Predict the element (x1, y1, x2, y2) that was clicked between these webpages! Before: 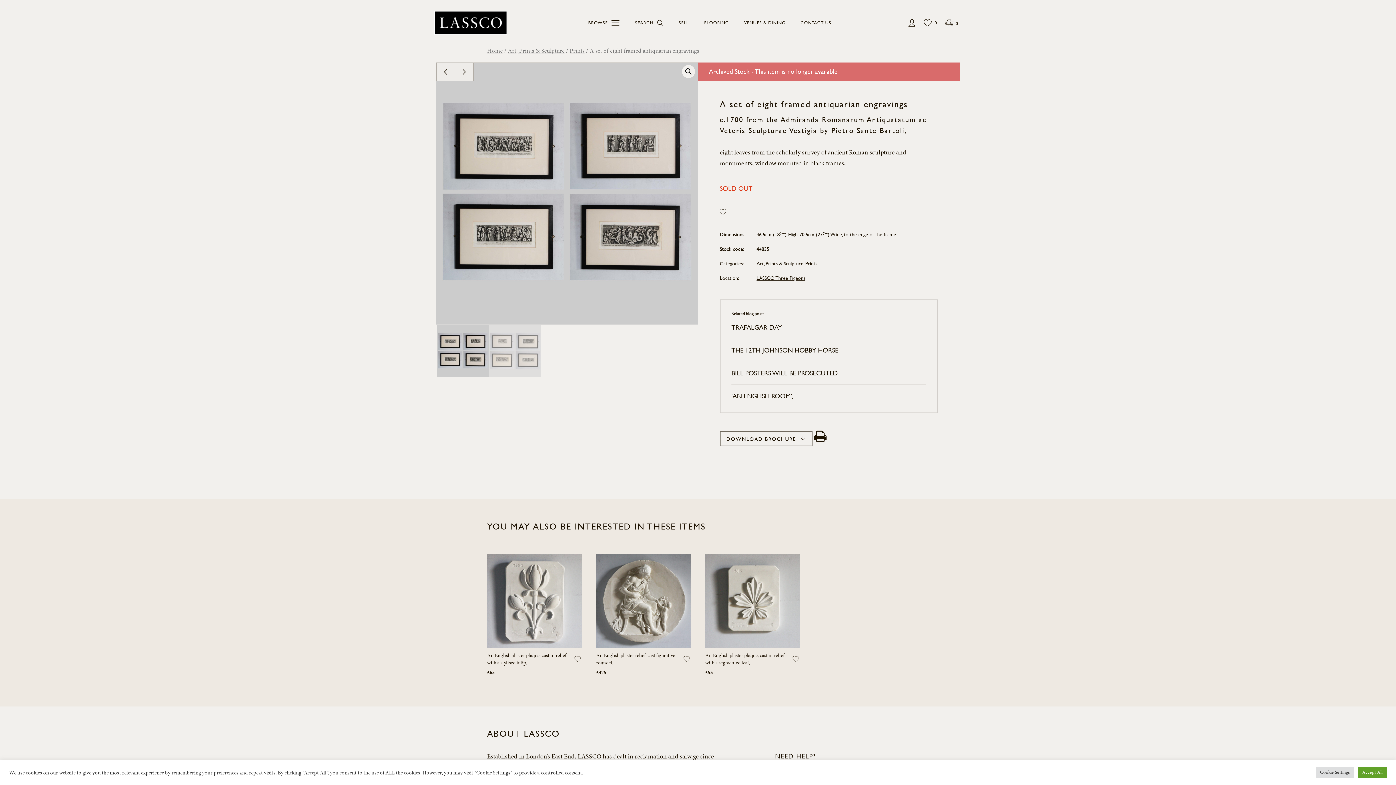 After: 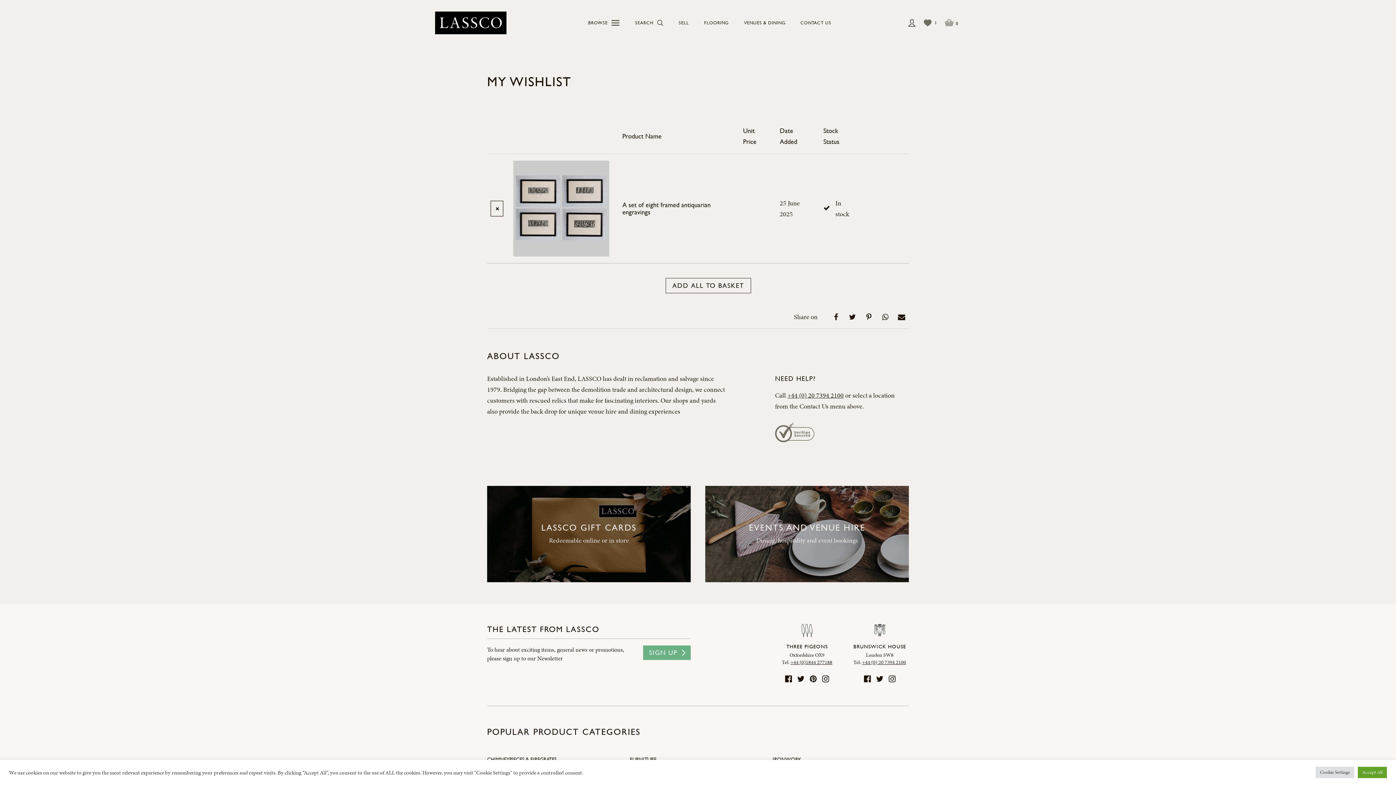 Action: label: Add to Wishlist bbox: (720, 204, 727, 219)